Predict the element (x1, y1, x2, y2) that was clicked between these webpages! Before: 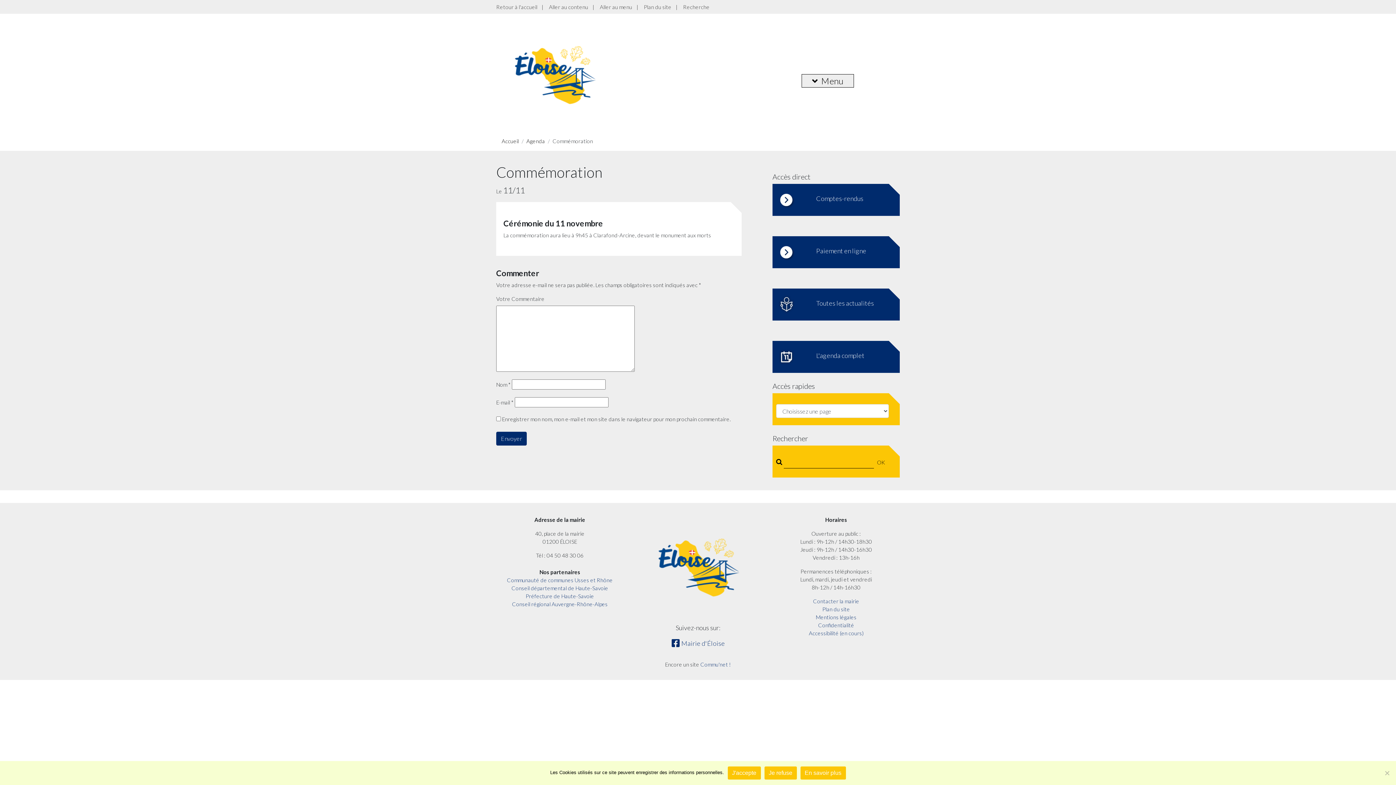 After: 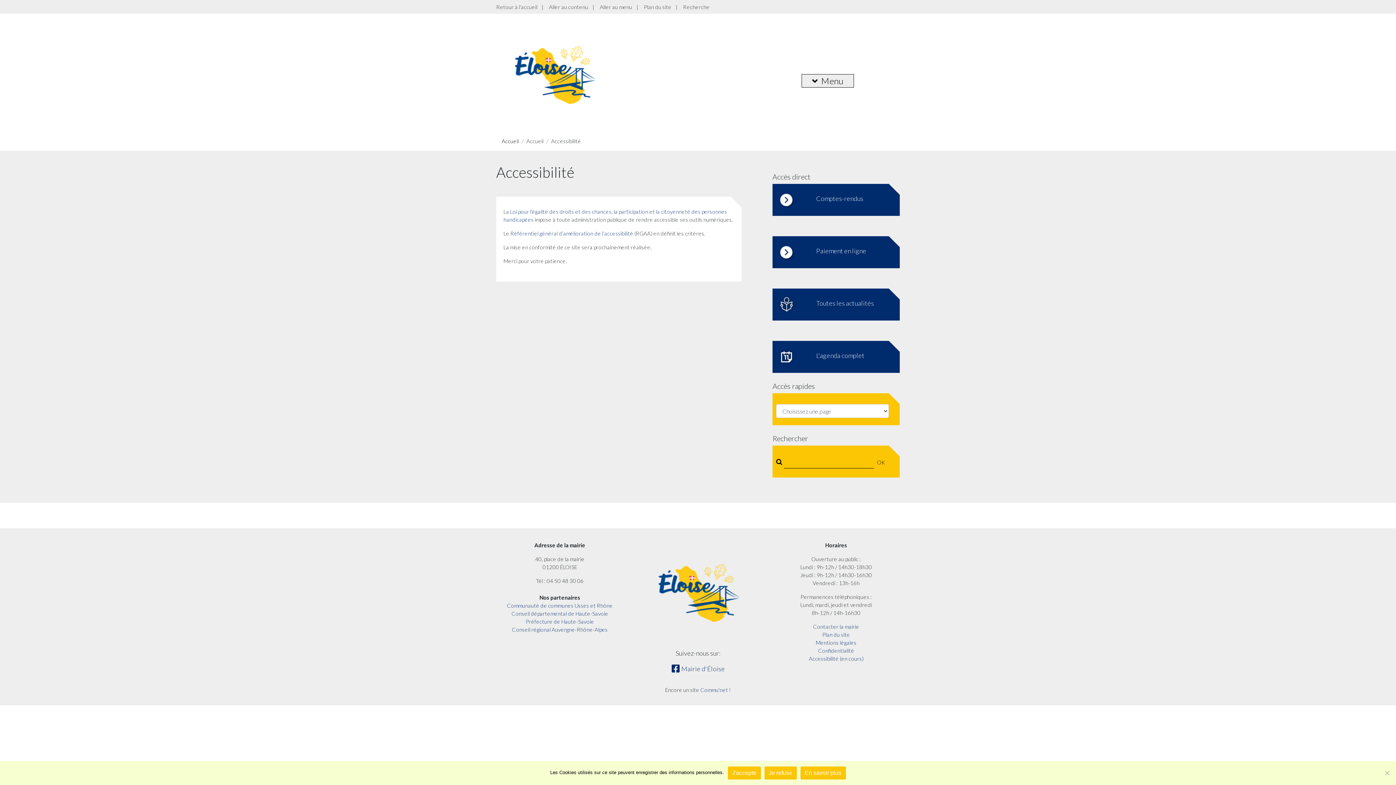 Action: bbox: (809, 630, 863, 636) label: Accessibilité (en cours)